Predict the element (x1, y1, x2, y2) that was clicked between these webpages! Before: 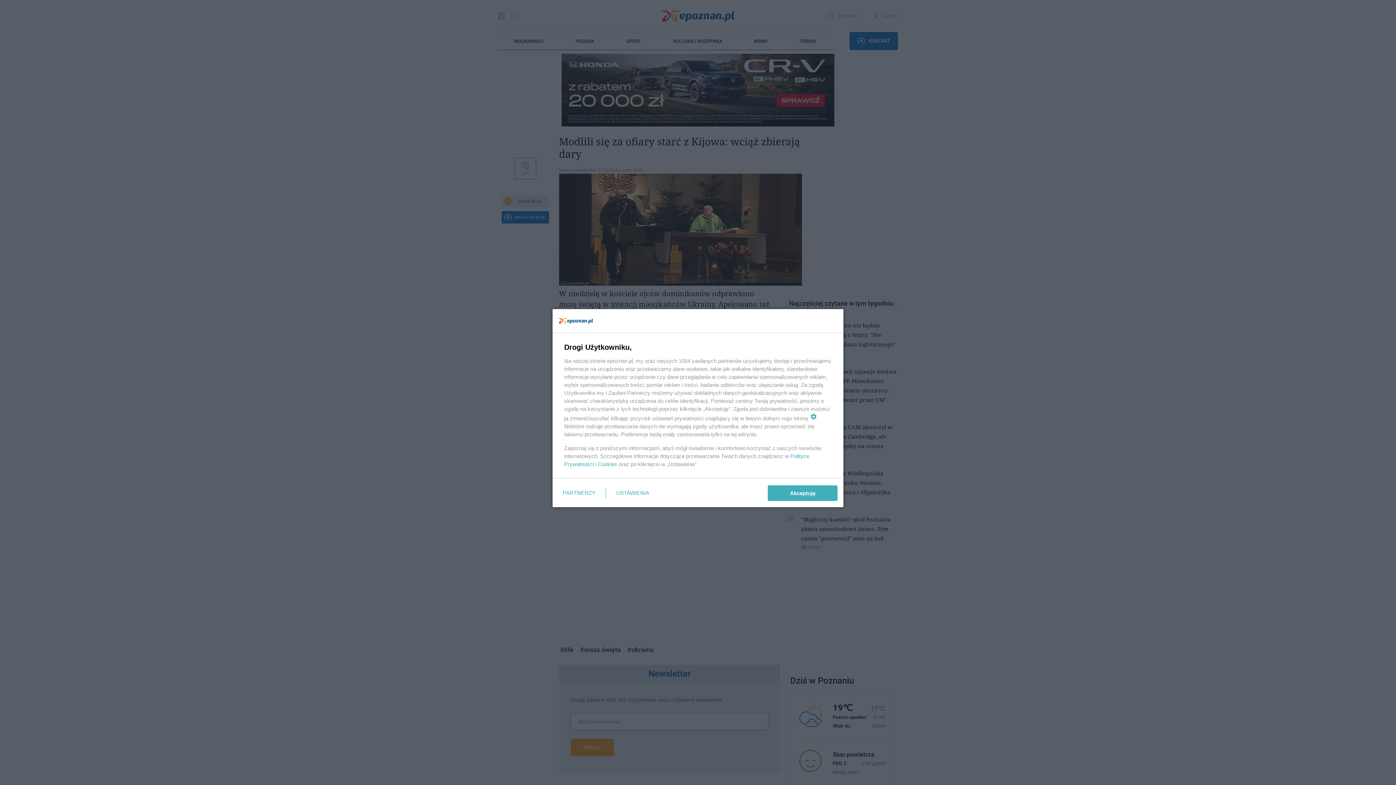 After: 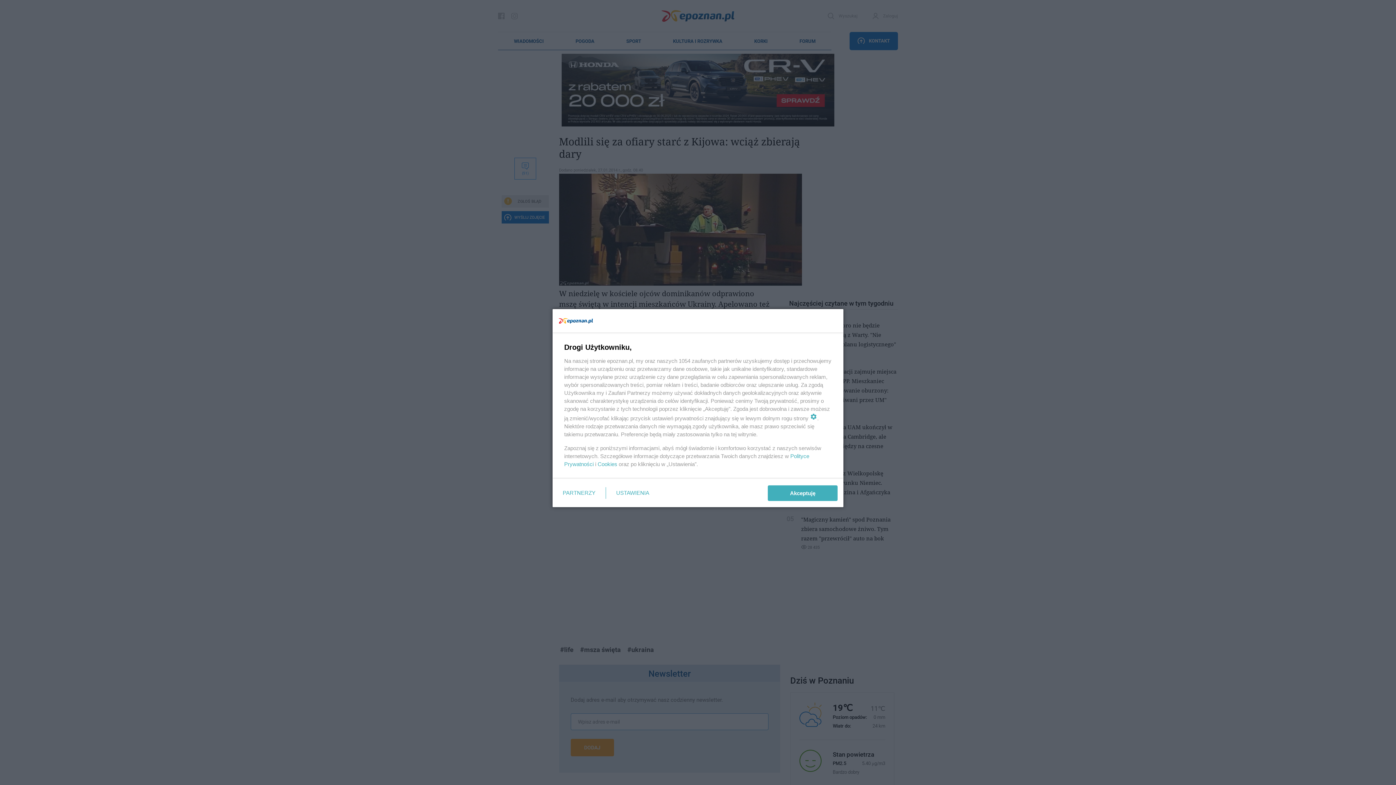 Action: label: Cookies bbox: (597, 461, 617, 467)